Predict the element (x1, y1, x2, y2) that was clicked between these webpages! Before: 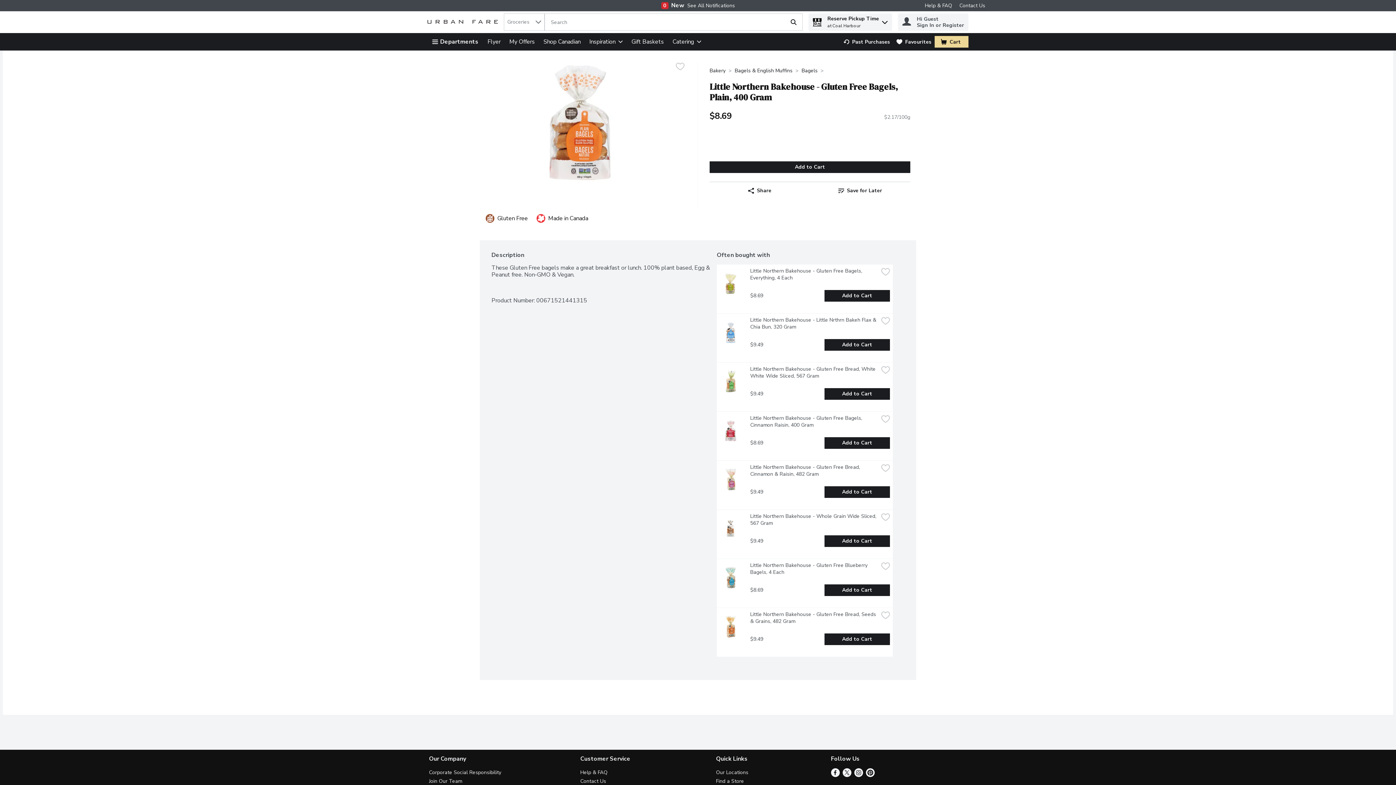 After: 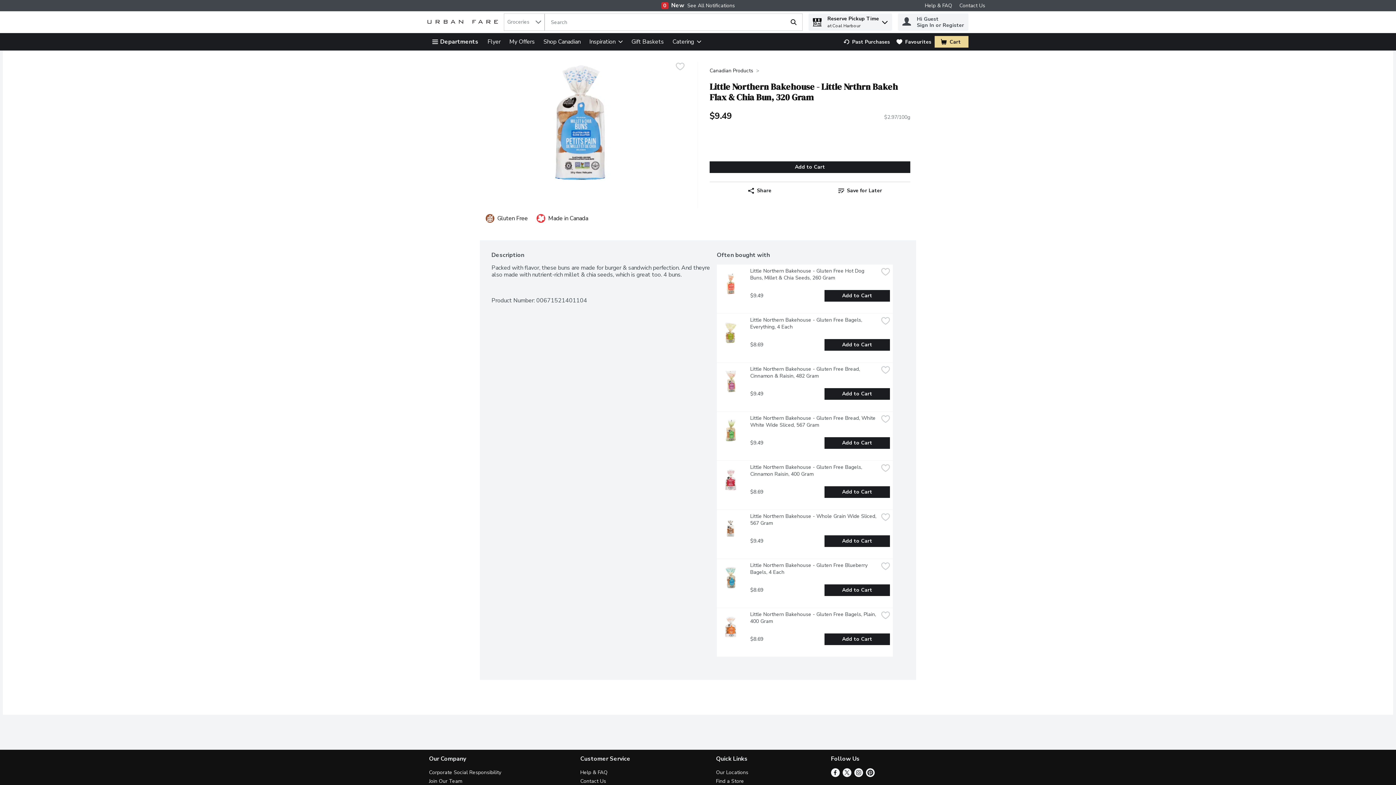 Action: bbox: (719, 321, 741, 345) label: Link